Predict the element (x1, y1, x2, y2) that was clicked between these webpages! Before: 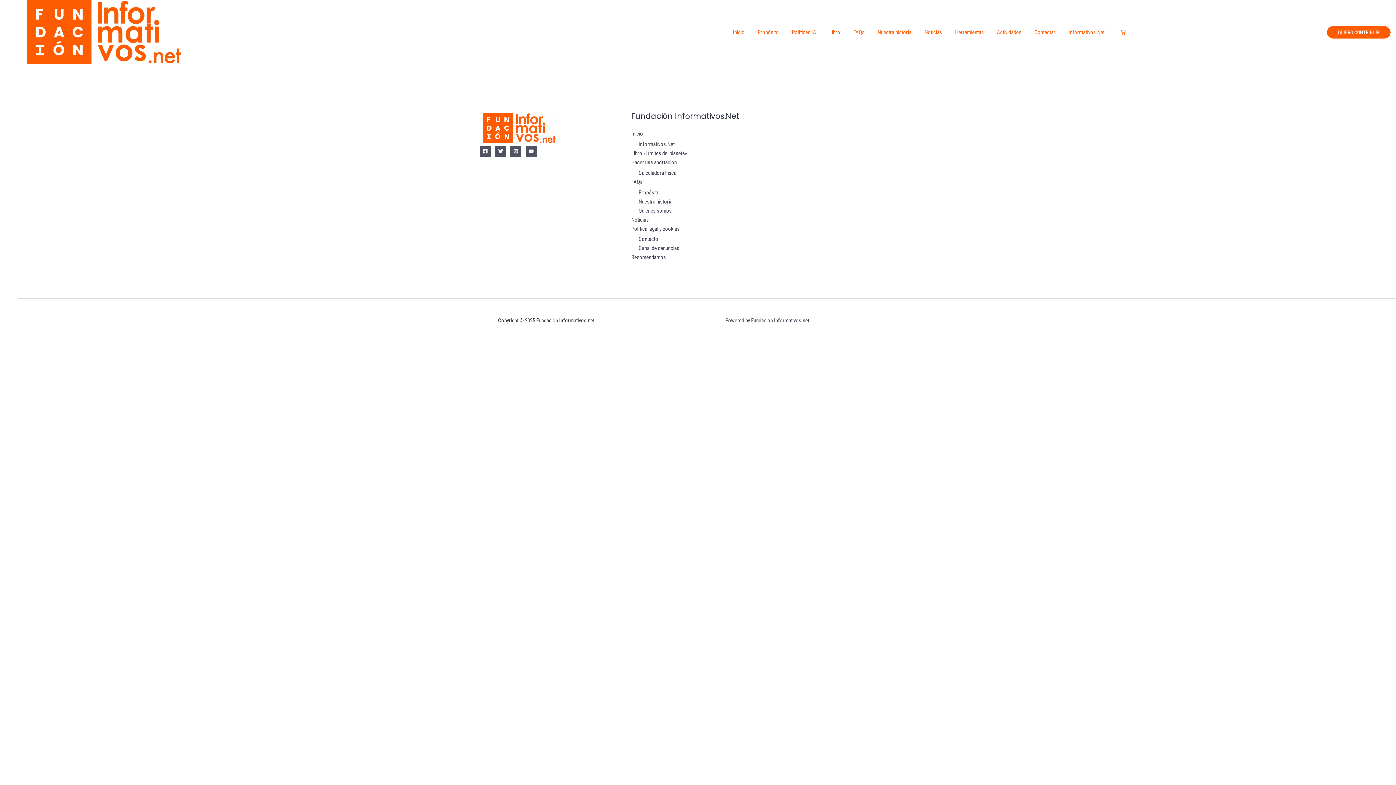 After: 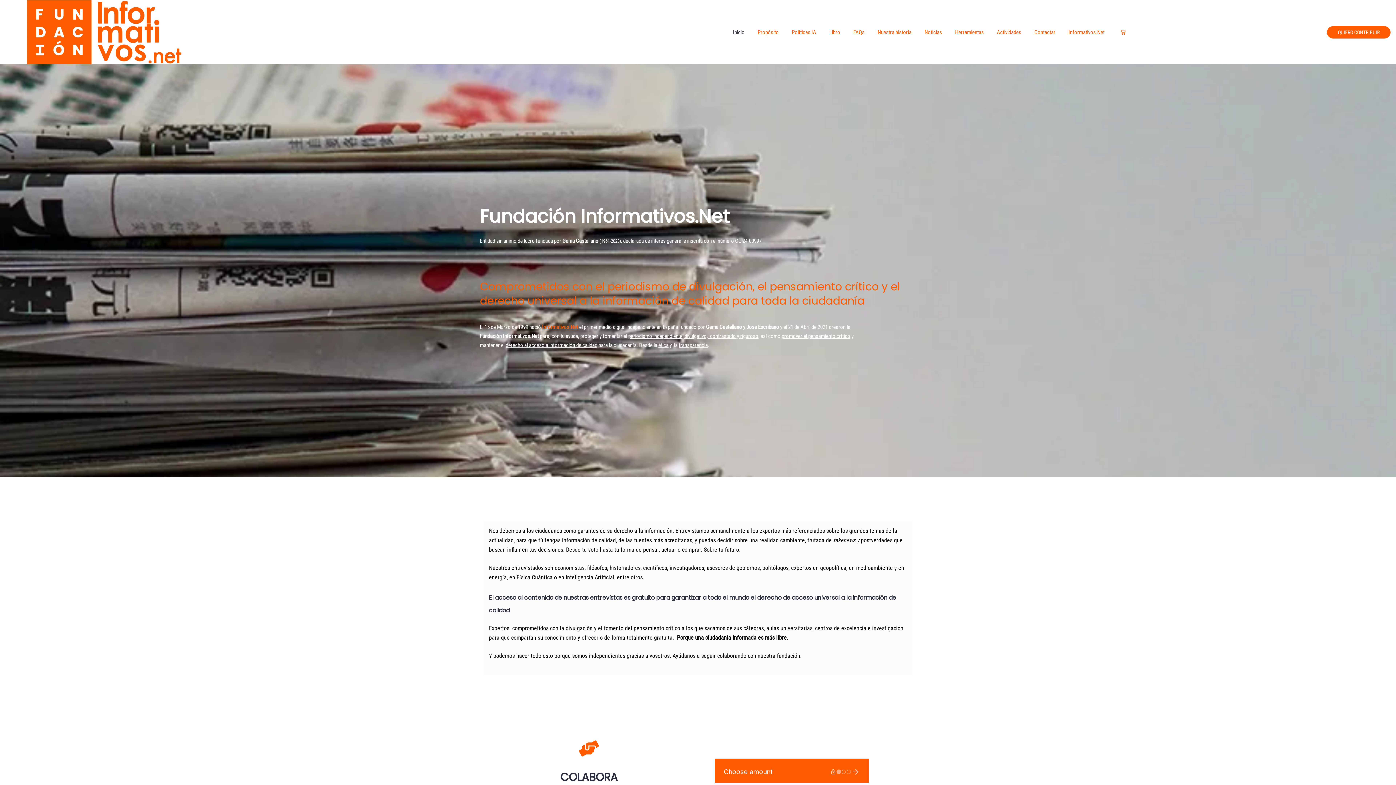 Action: bbox: (631, 130, 643, 137) label: Inicio